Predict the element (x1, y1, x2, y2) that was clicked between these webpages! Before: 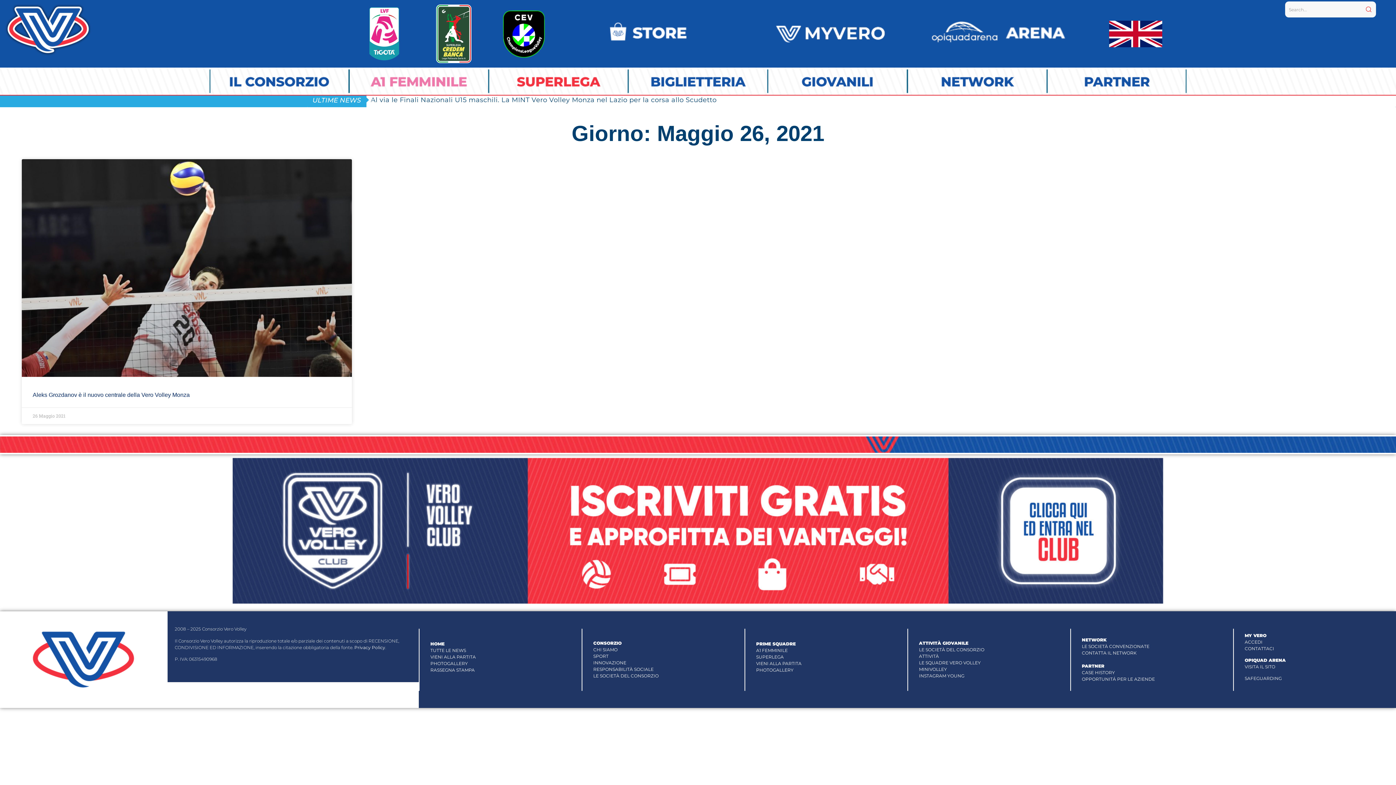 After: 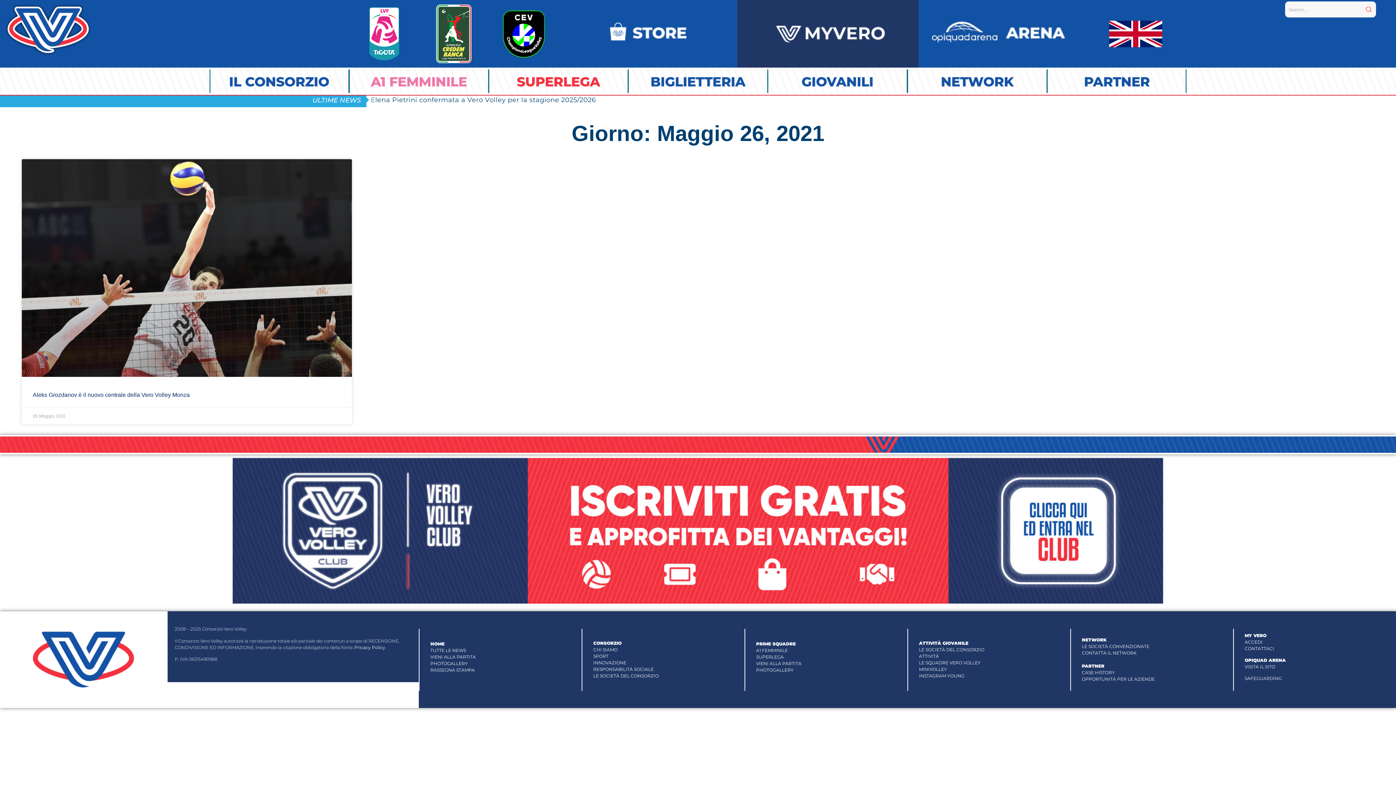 Action: bbox: (811, 24, 845, 42)